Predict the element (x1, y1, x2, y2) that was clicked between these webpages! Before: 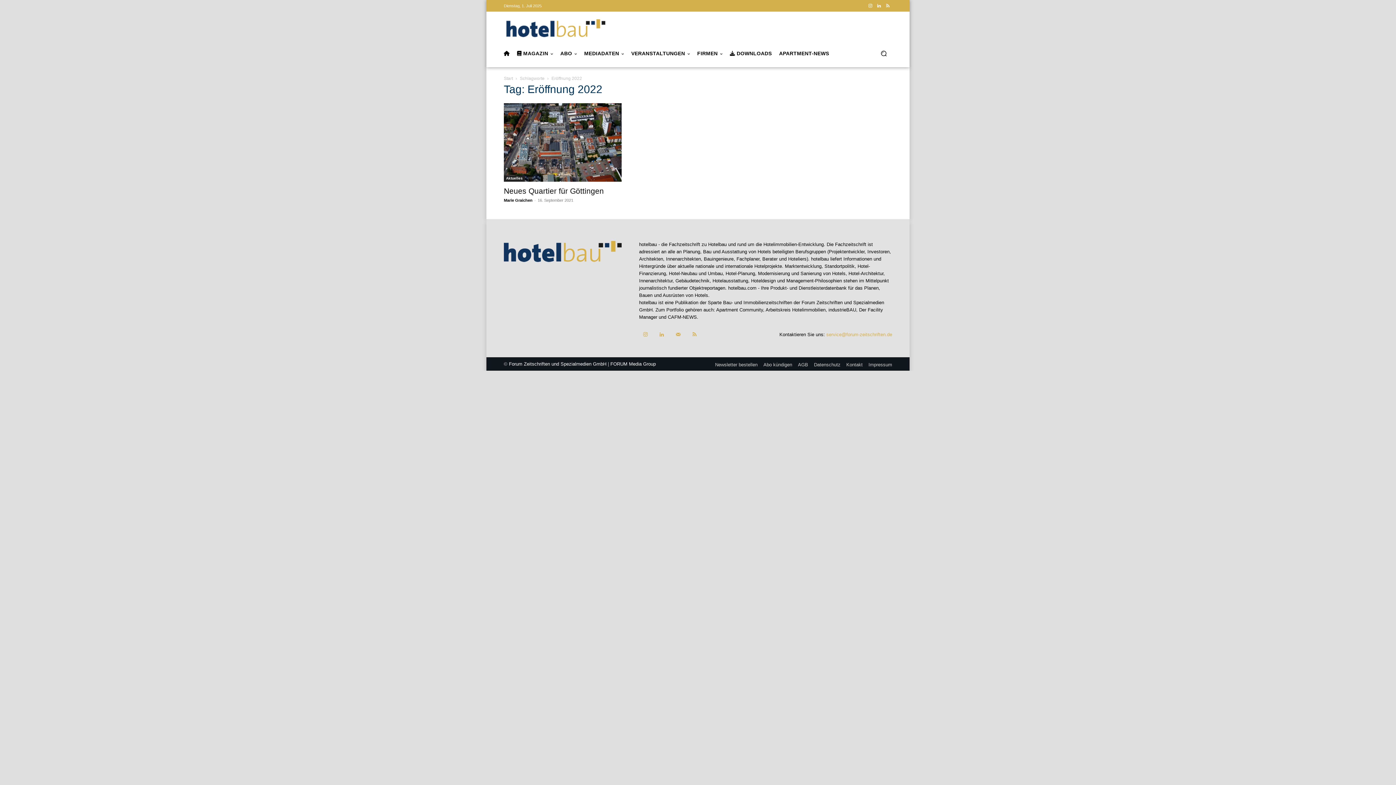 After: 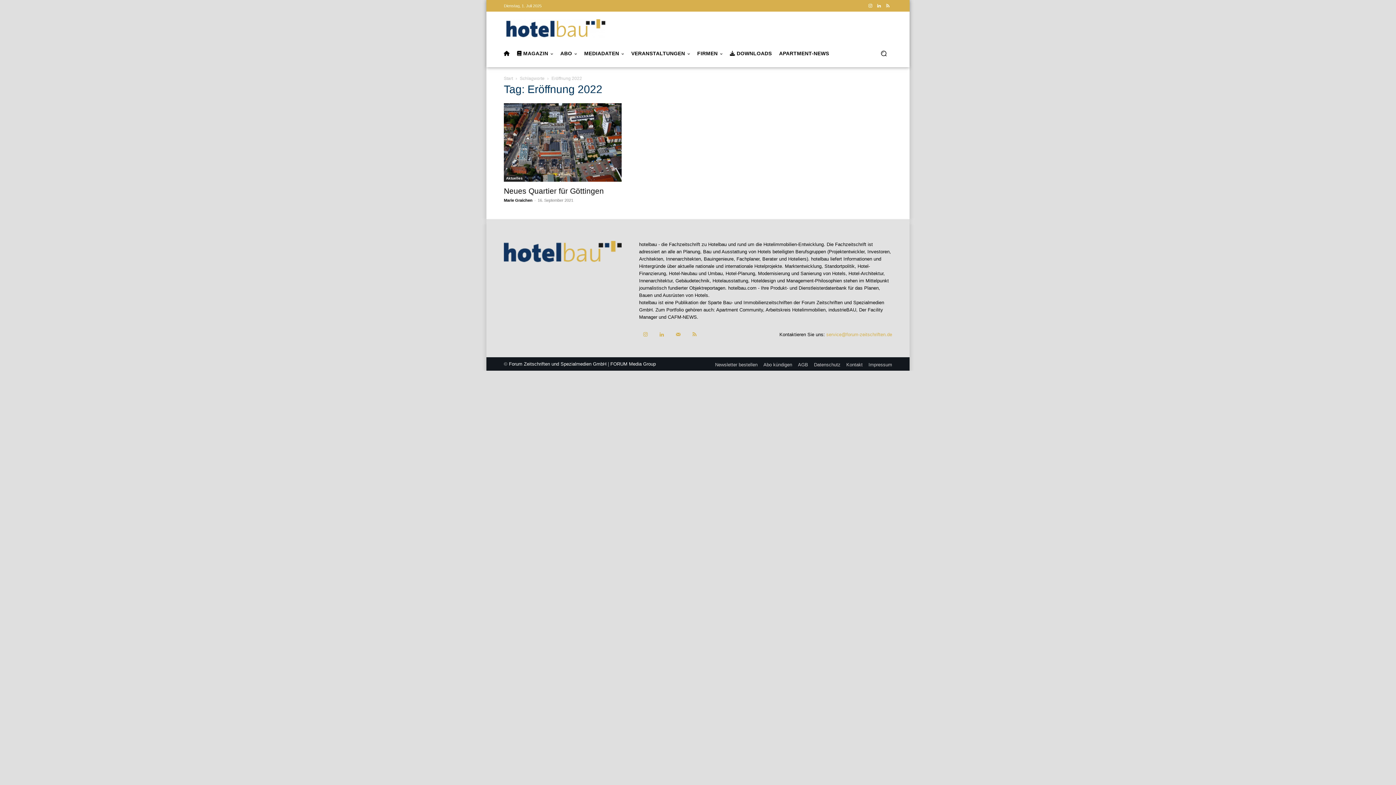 Action: label: service@forum-zeitschriften.de bbox: (826, 331, 892, 337)